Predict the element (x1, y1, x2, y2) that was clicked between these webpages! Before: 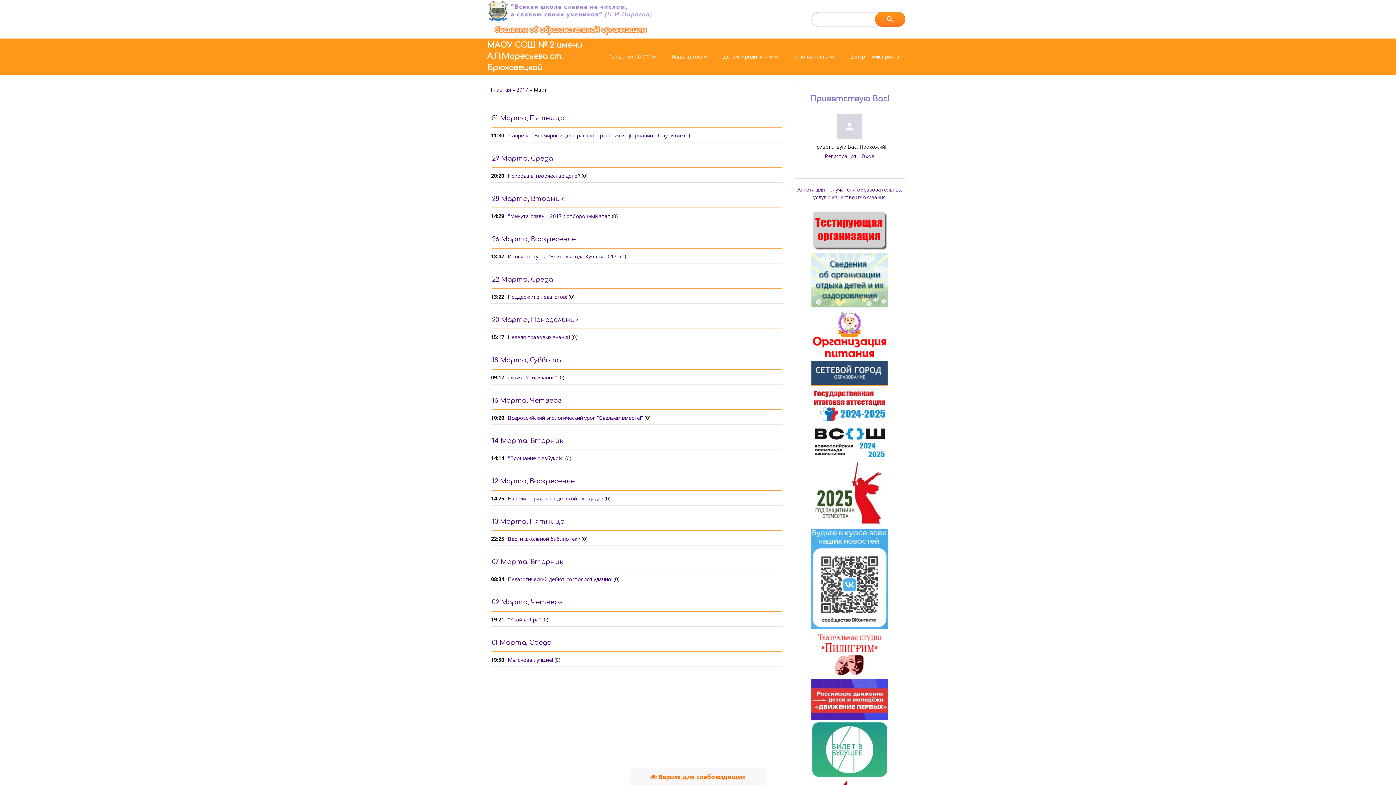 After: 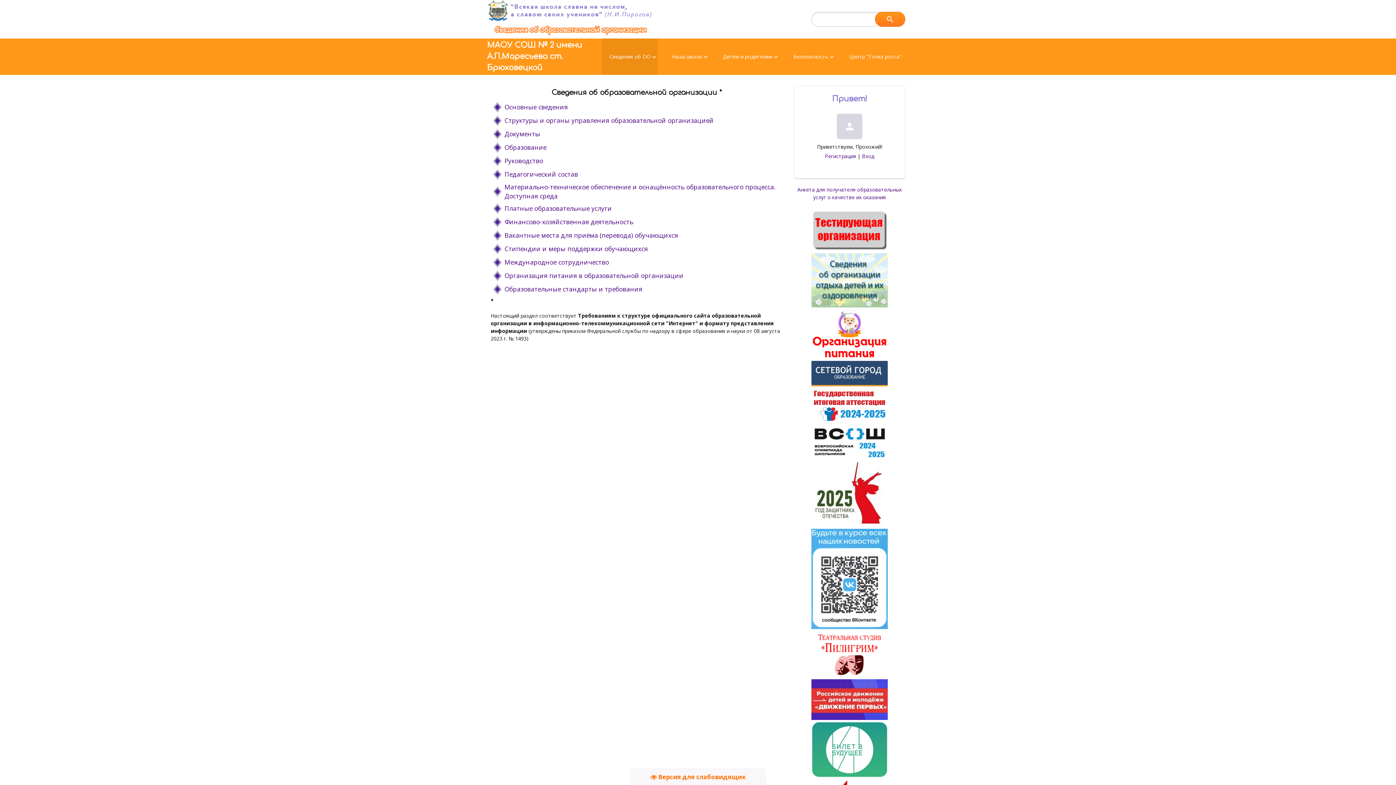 Action: bbox: (602, 38, 657, 74) label: Cведения об ОО